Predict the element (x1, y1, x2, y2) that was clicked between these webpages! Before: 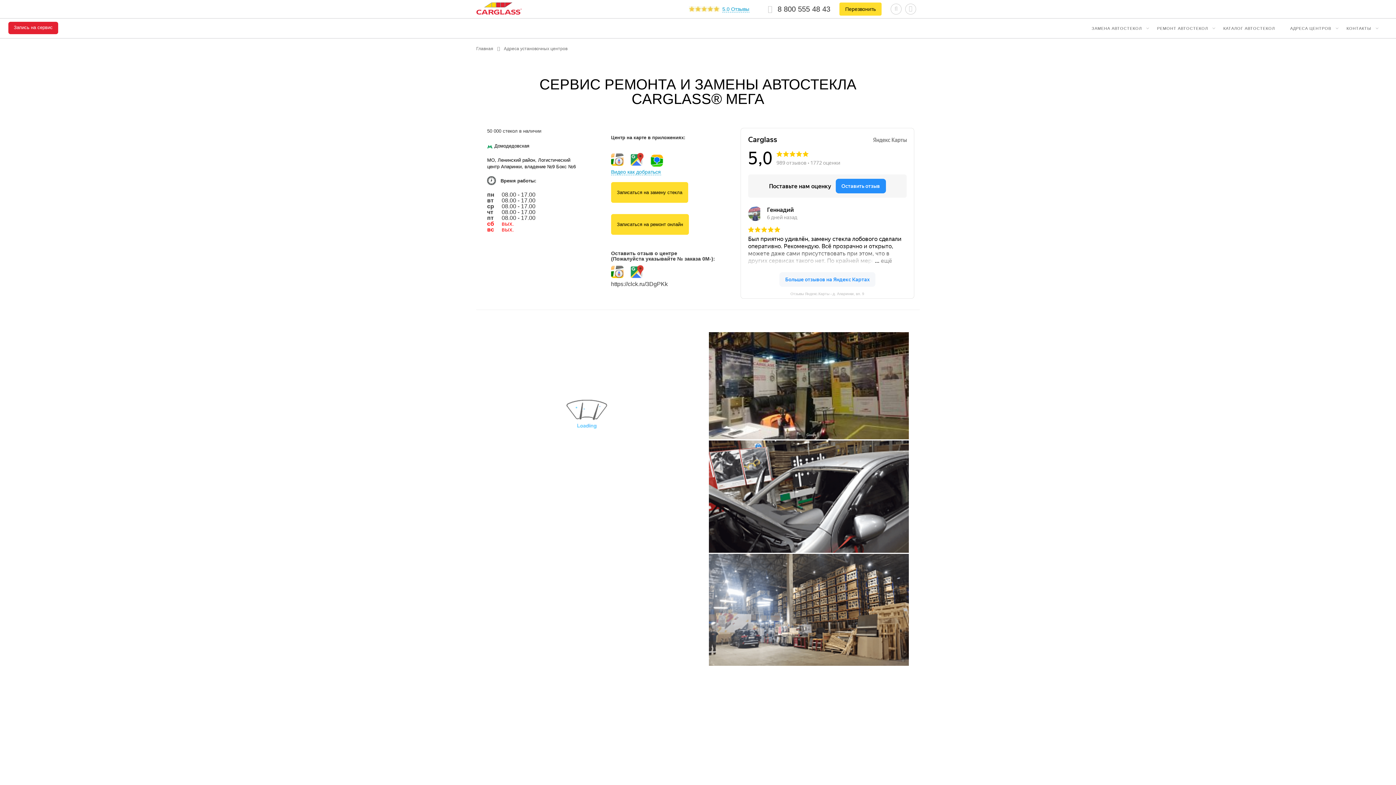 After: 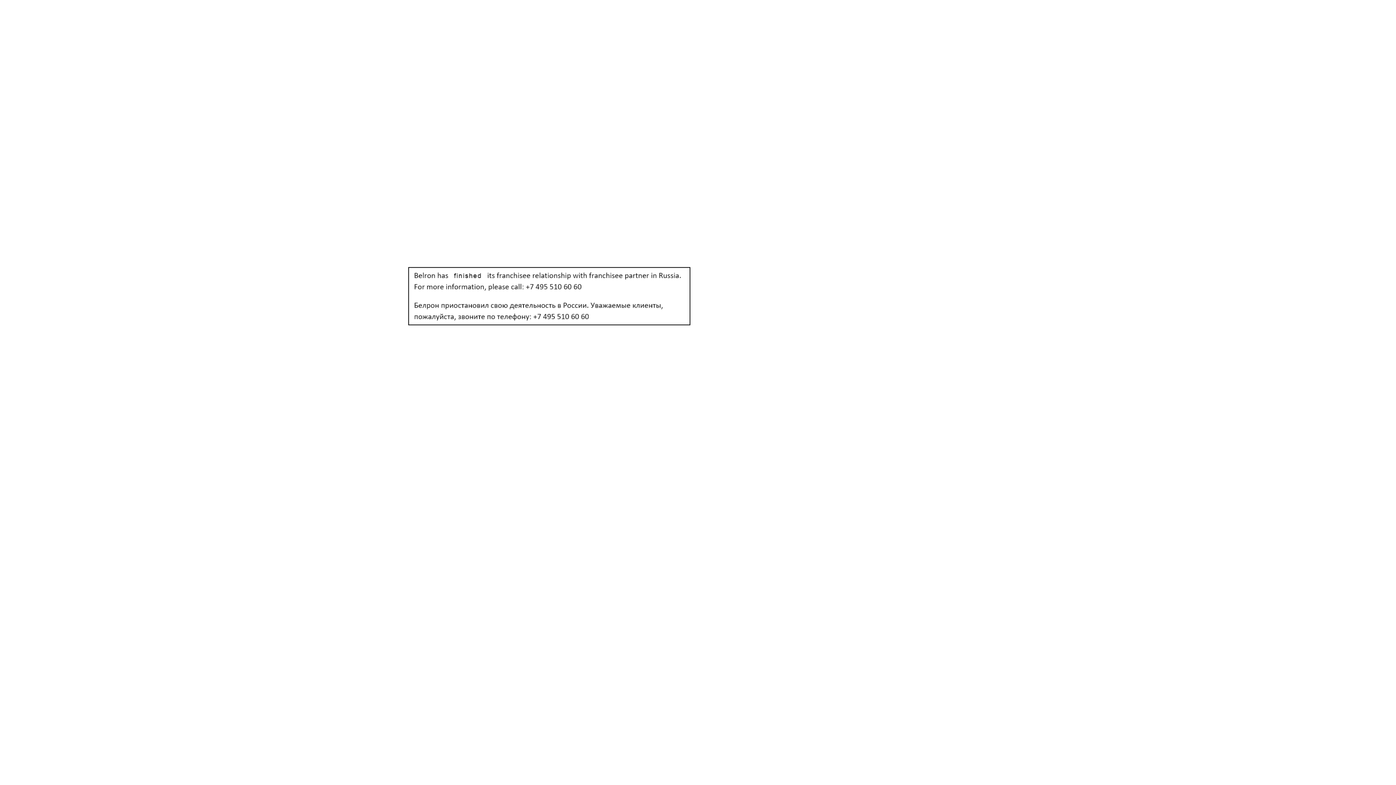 Action: label: Главная   bbox: (476, 46, 504, 51)